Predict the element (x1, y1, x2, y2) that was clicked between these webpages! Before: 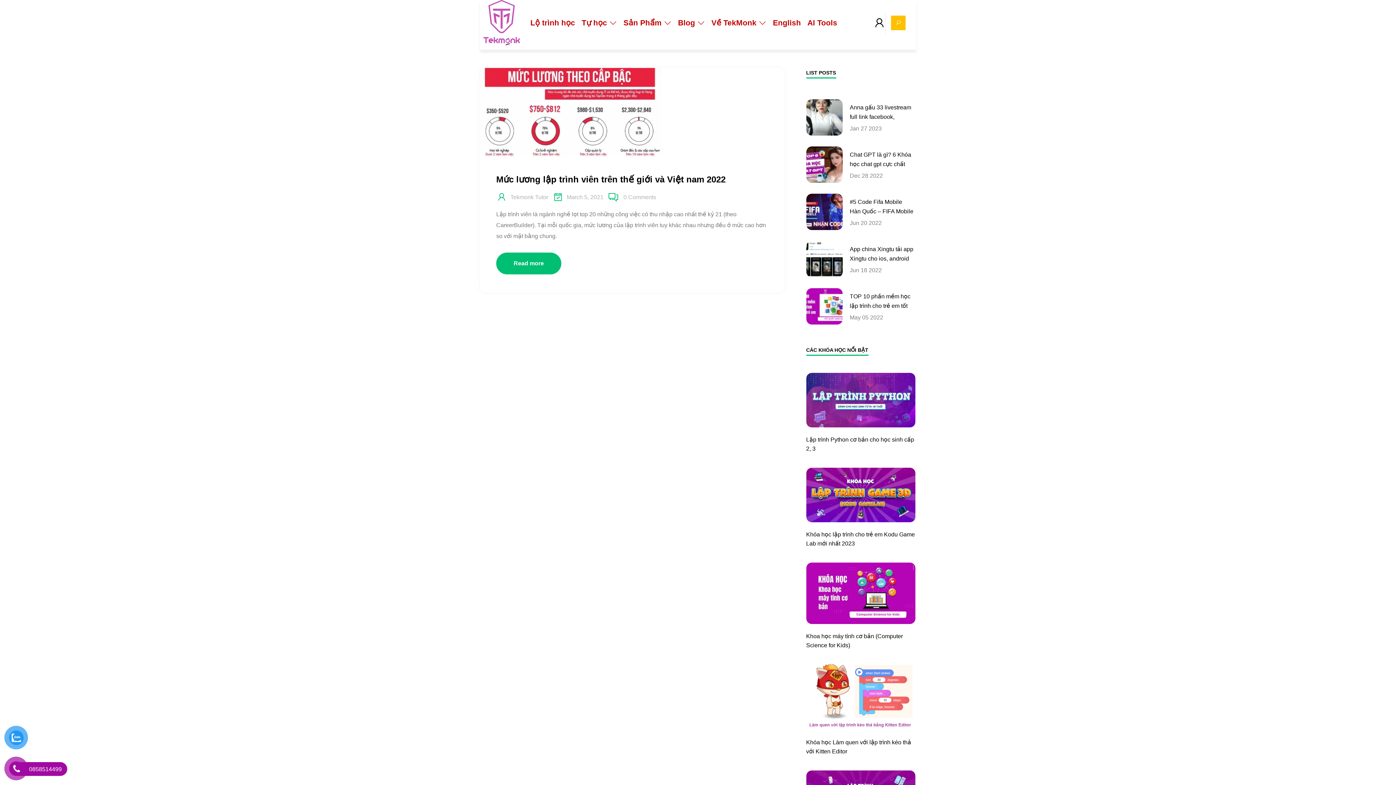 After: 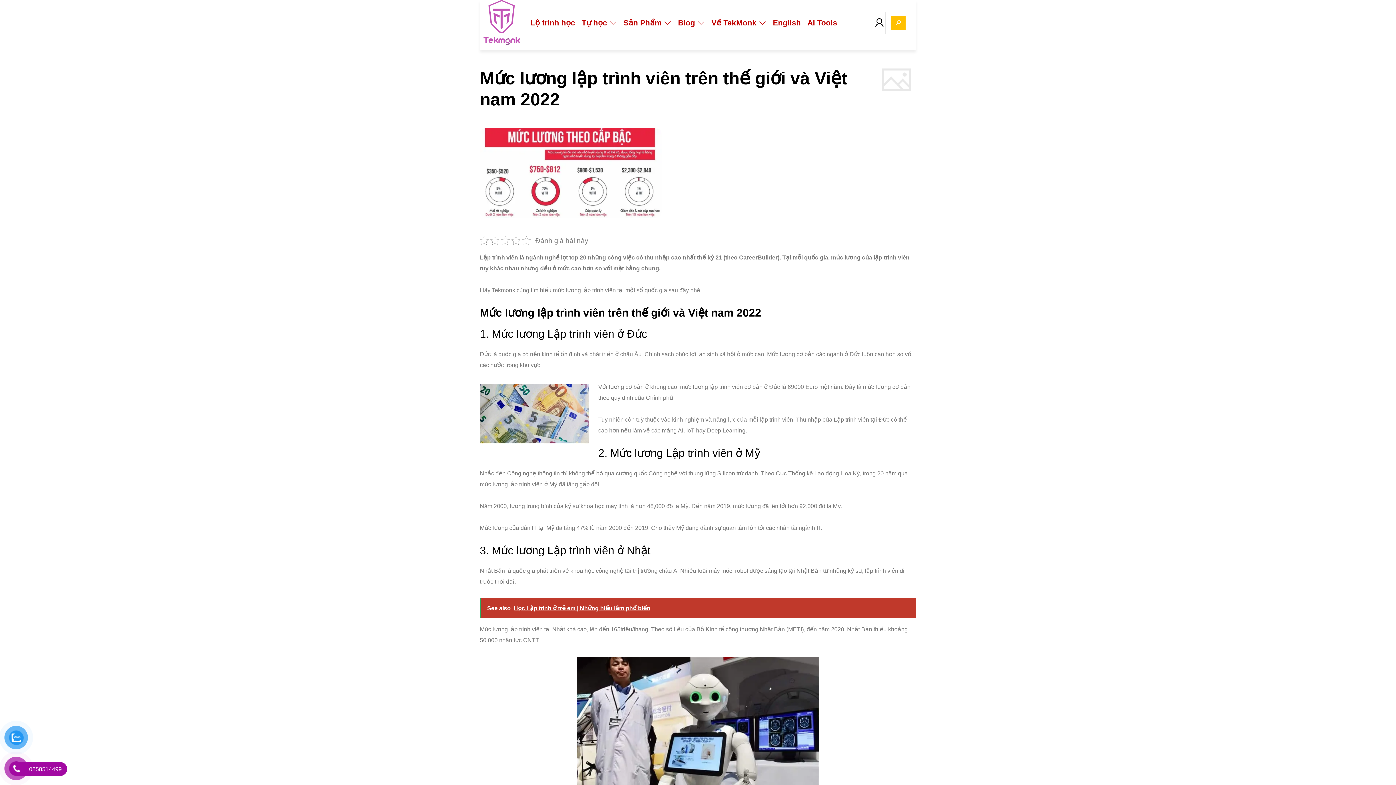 Action: bbox: (480, 68, 661, 157)